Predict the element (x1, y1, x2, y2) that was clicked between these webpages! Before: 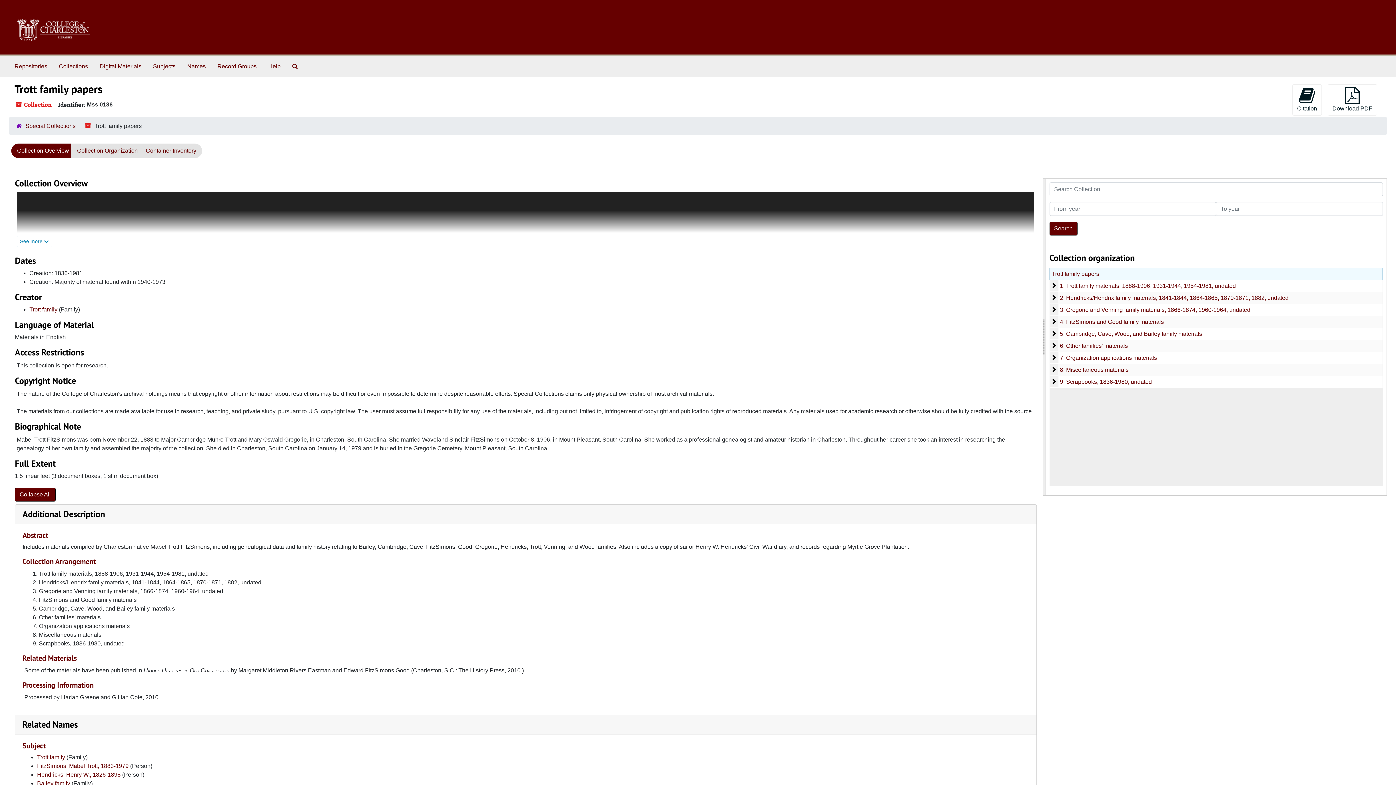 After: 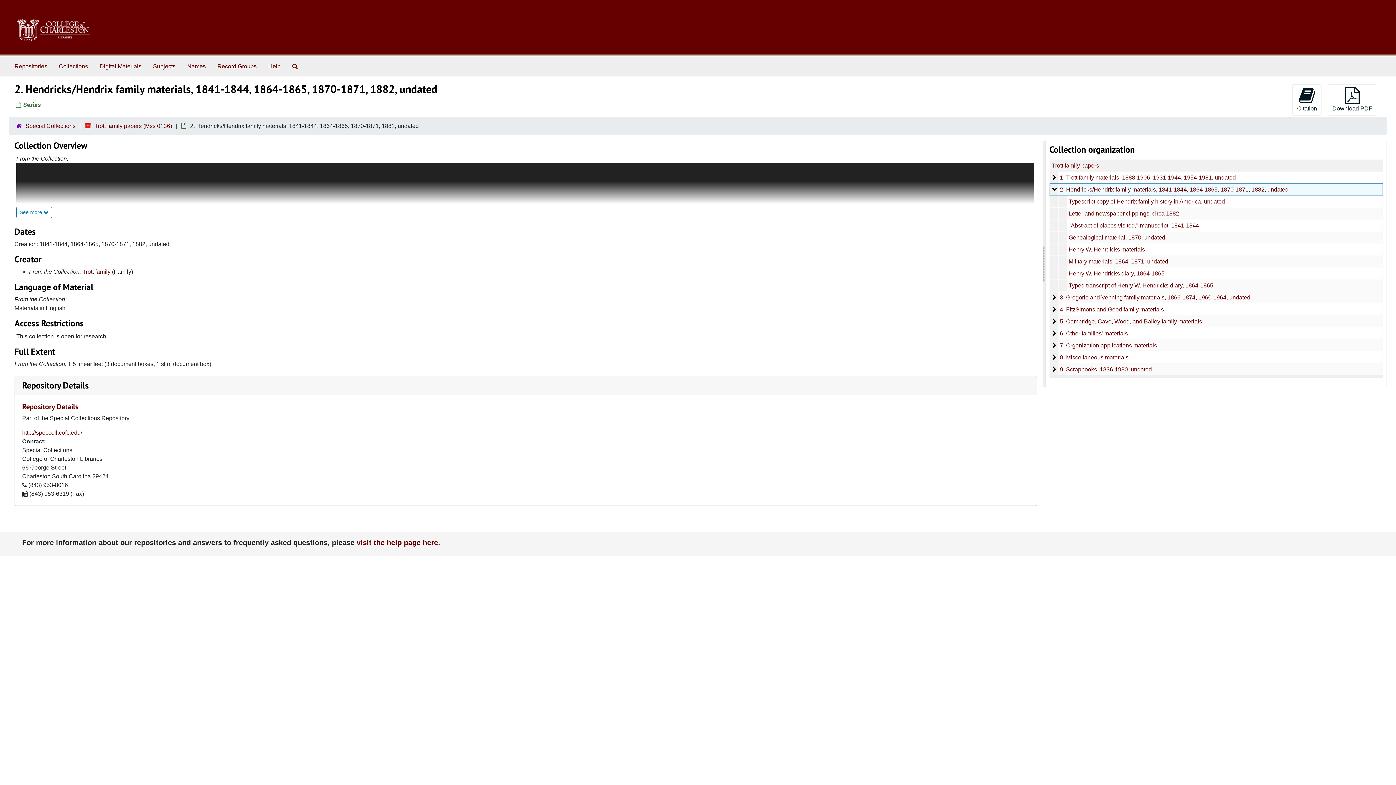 Action: bbox: (1060, 294, 1288, 301) label: 2. Hendricks/Hendrix family materials, 1841-1844, 1864-1865, 1870-1871, 1882, undated